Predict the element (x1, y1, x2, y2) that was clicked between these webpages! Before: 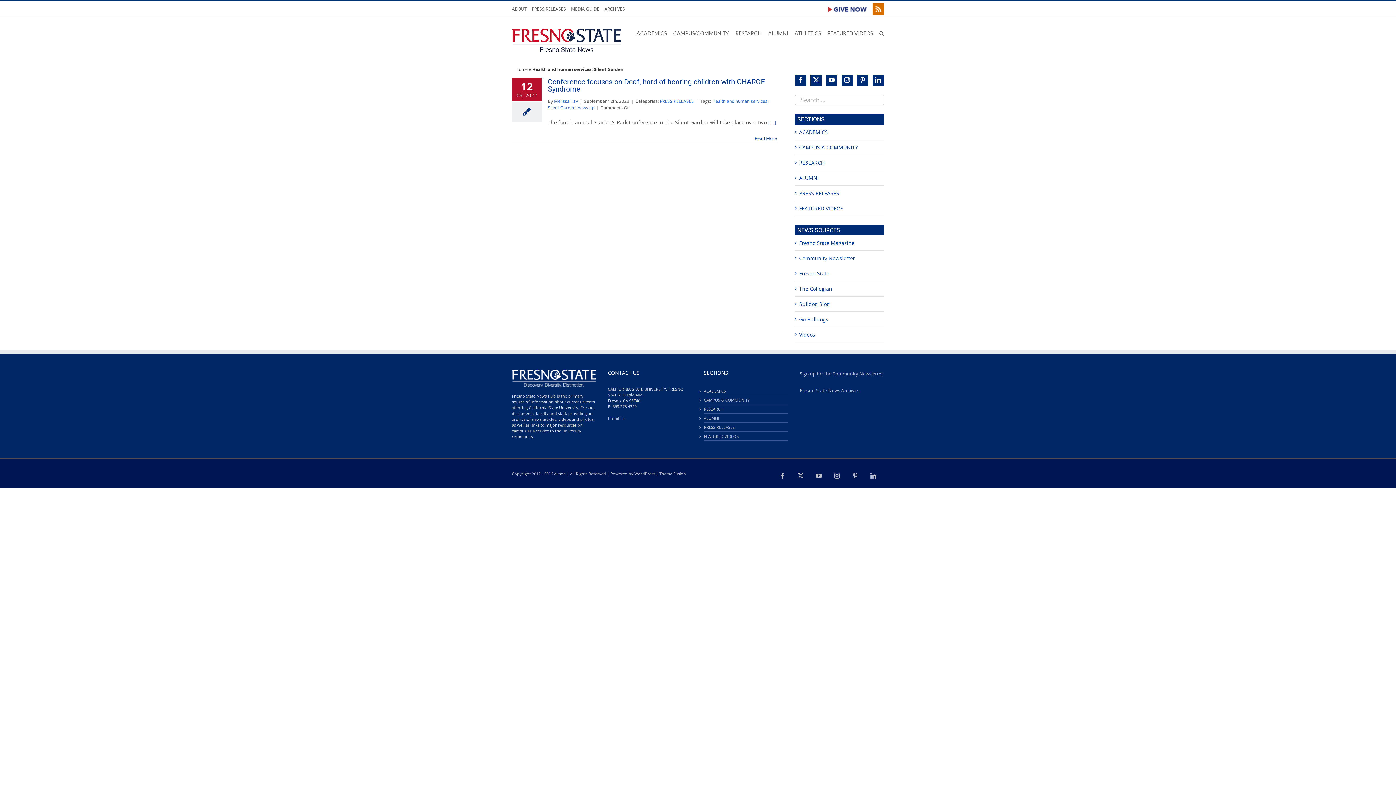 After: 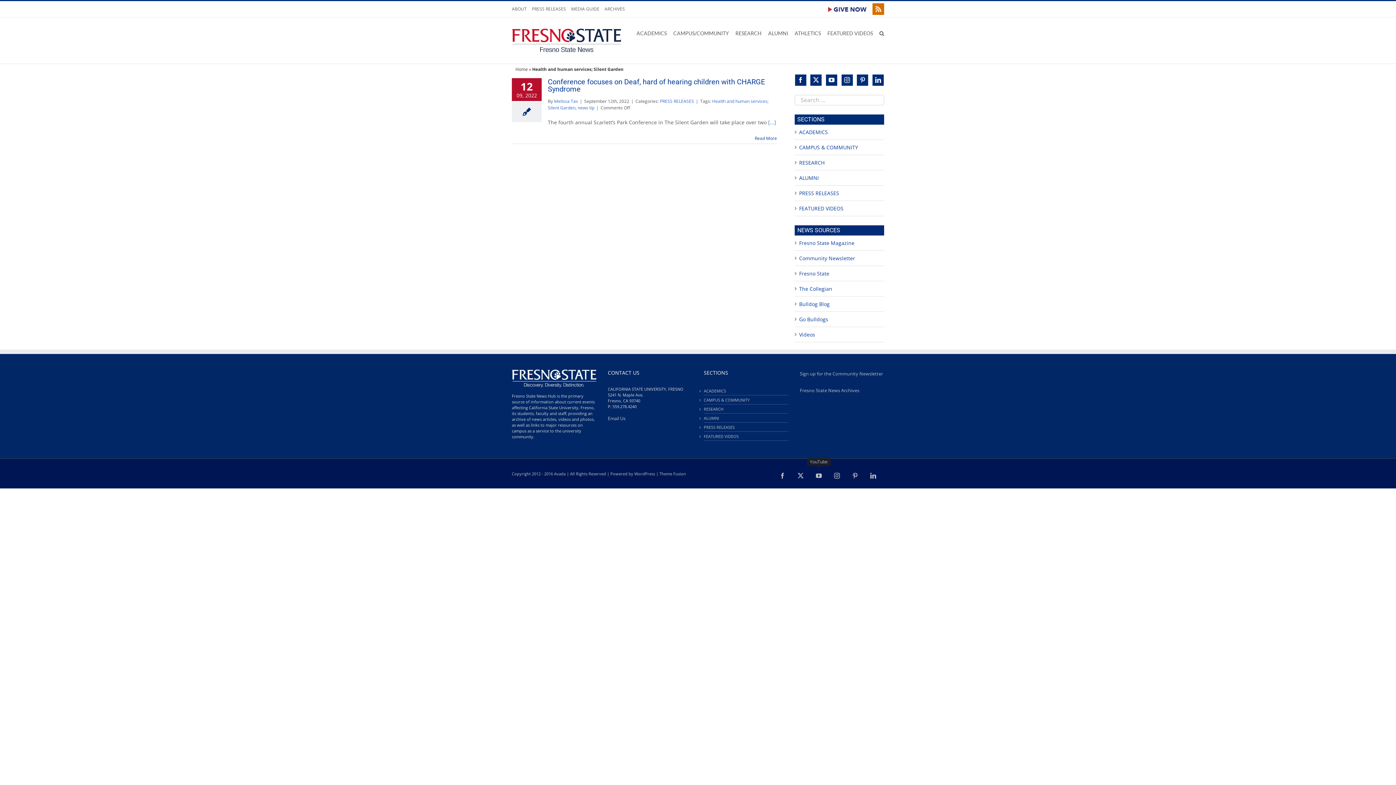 Action: bbox: (812, 469, 825, 482) label: YouTube